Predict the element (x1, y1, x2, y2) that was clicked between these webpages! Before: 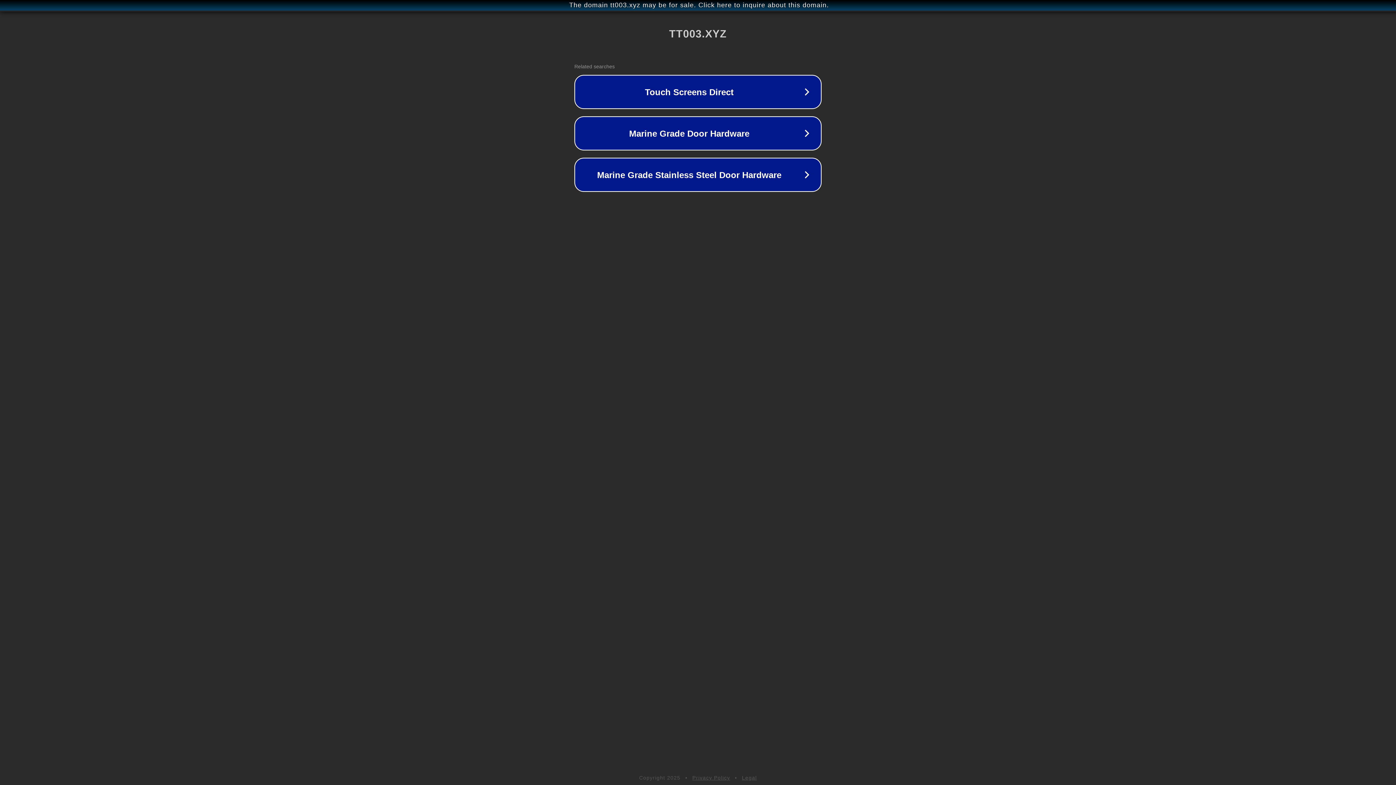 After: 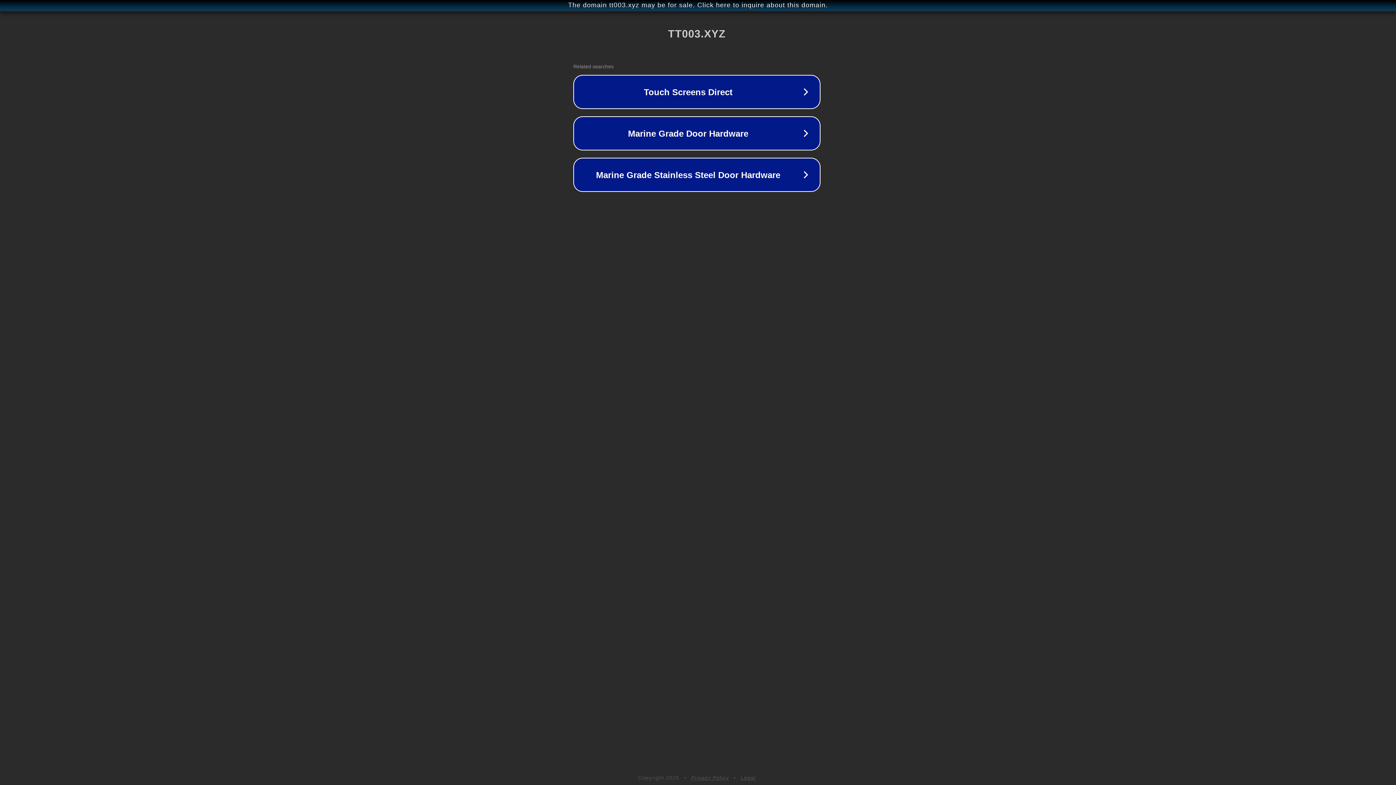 Action: bbox: (1, 1, 1397, 9) label: The domain tt003.xyz may be for sale. Click here to inquire about this domain.